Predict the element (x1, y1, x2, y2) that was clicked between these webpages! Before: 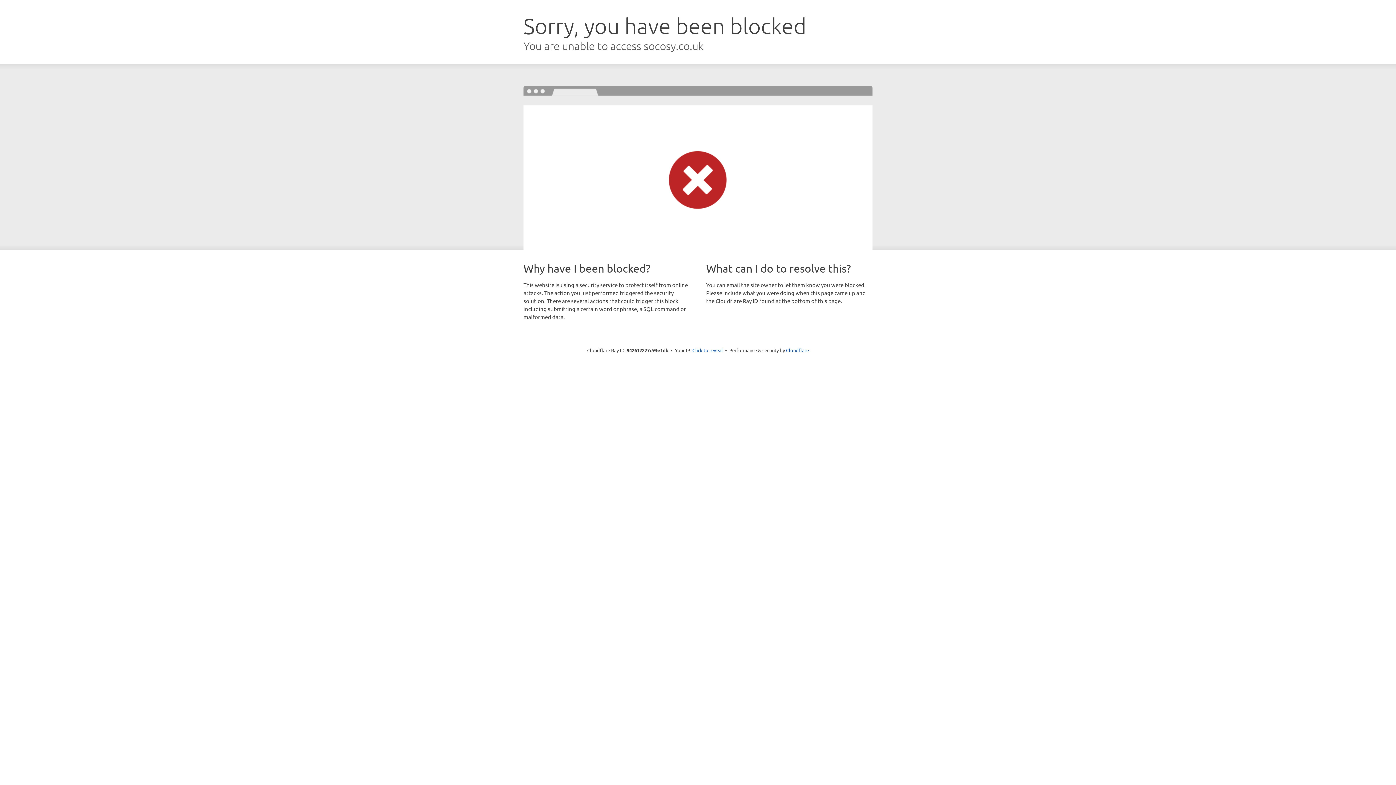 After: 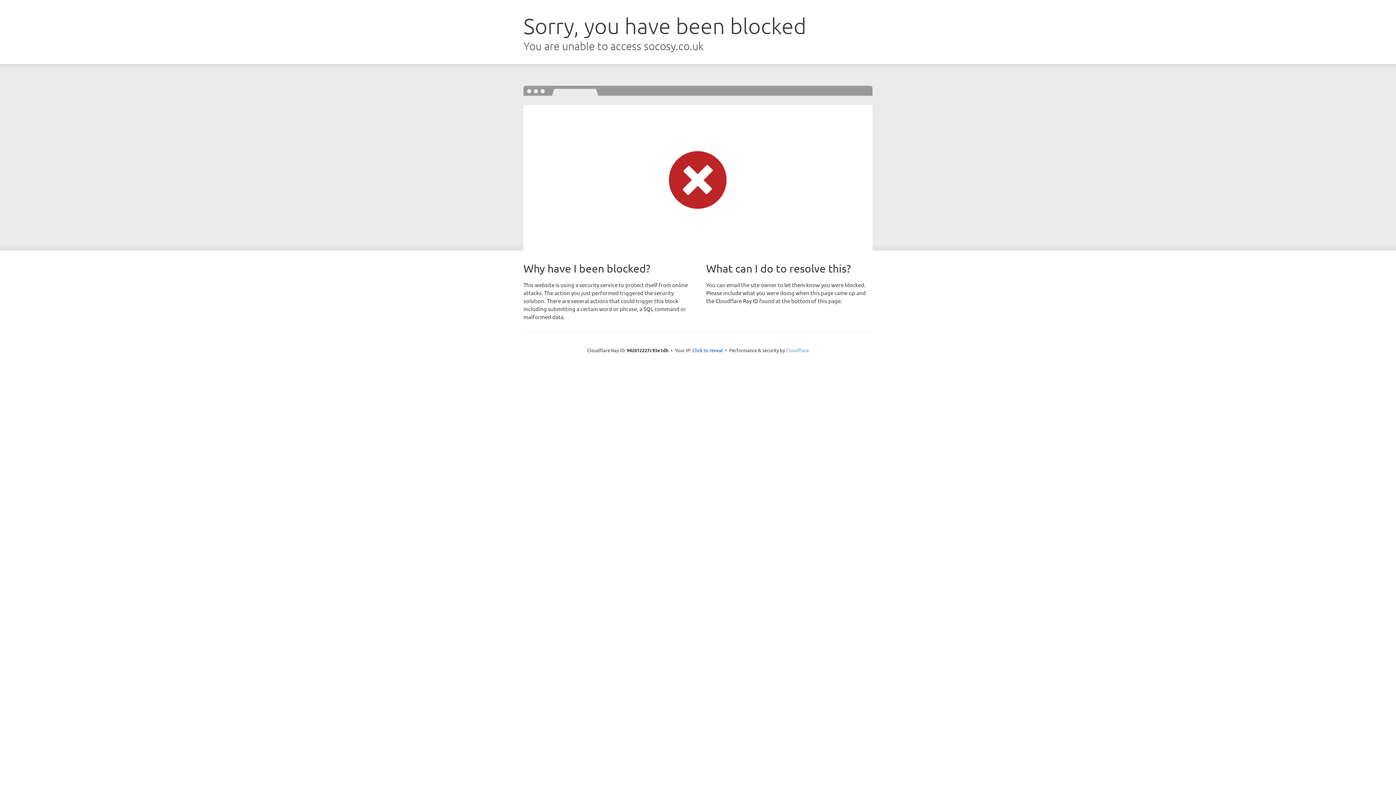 Action: bbox: (786, 347, 809, 353) label: Cloudflare